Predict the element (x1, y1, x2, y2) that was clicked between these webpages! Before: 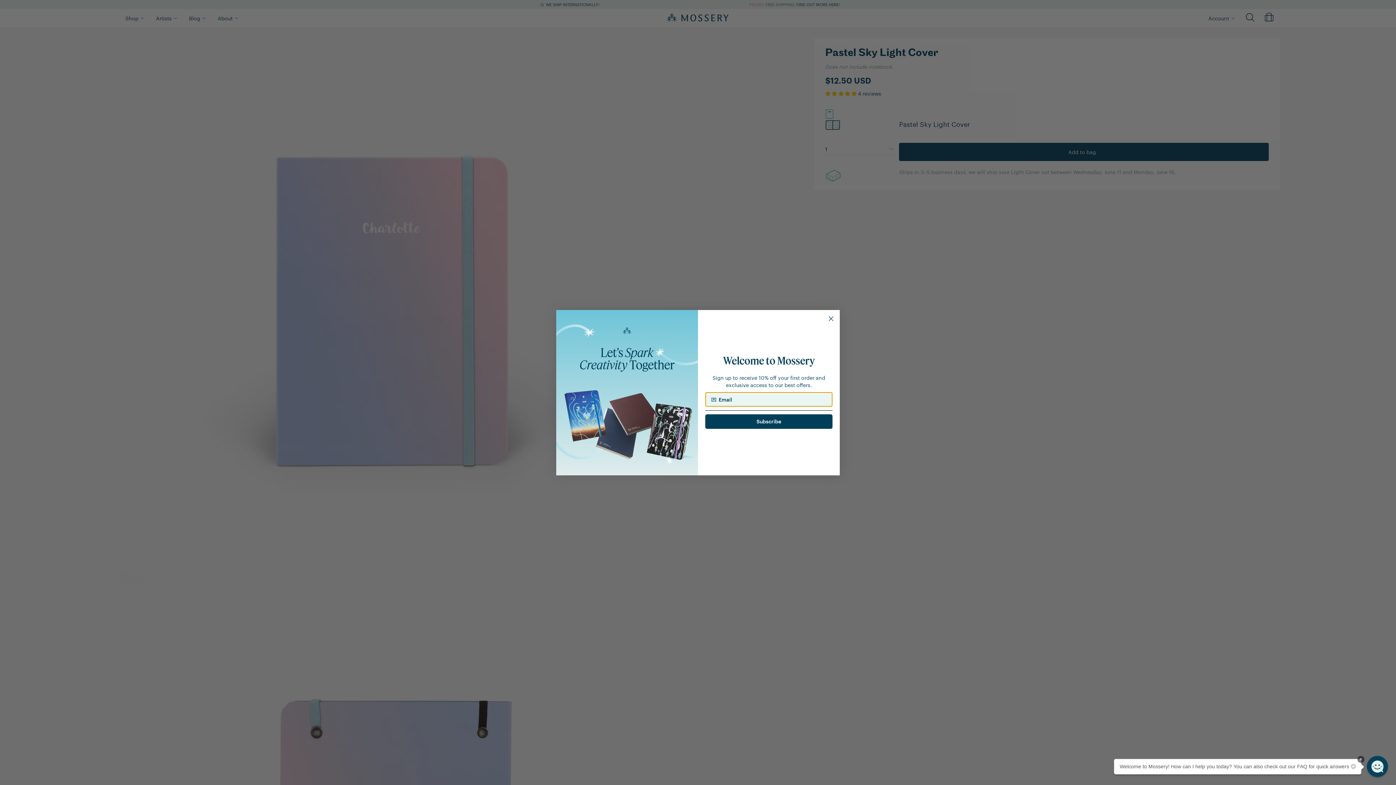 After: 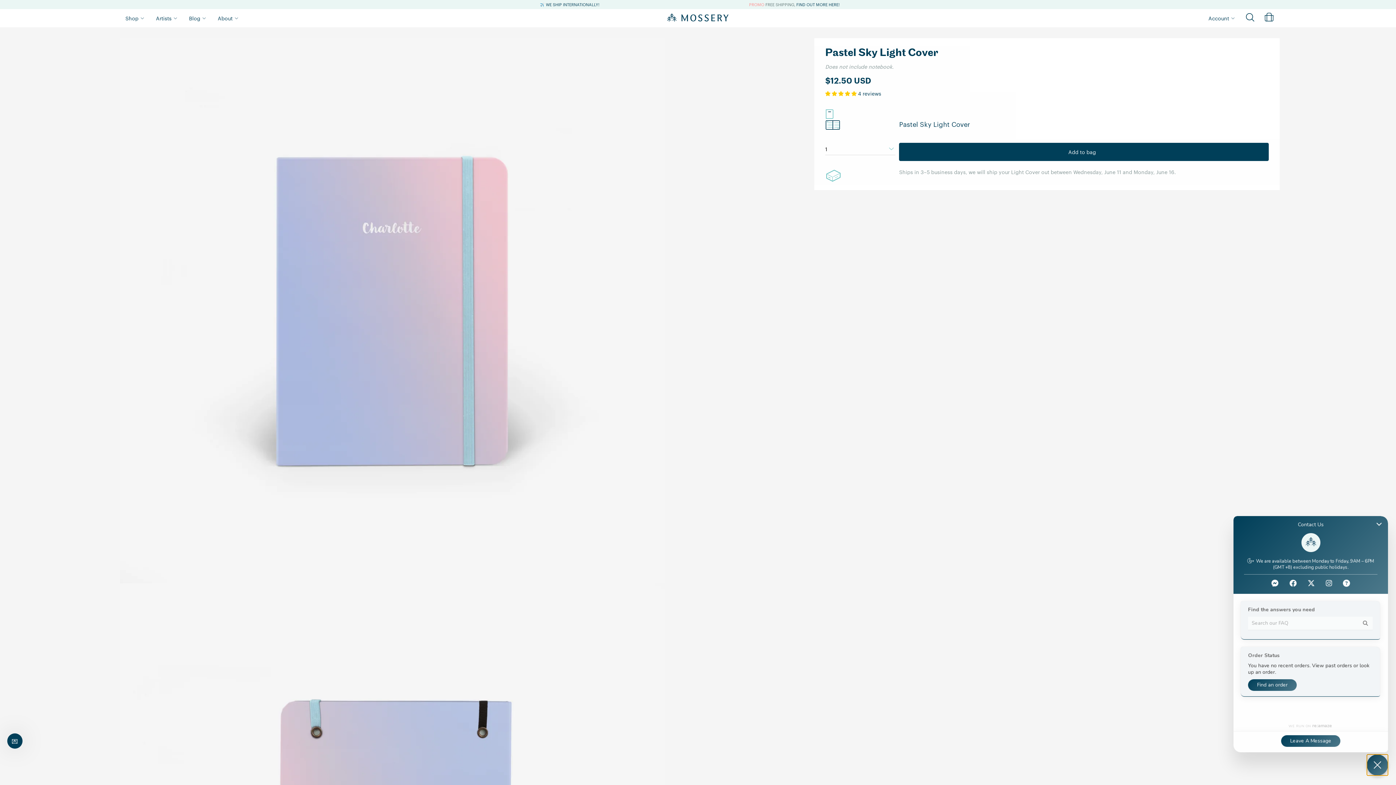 Action: bbox: (1367, 756, 1388, 777) label: Chat widget toggle